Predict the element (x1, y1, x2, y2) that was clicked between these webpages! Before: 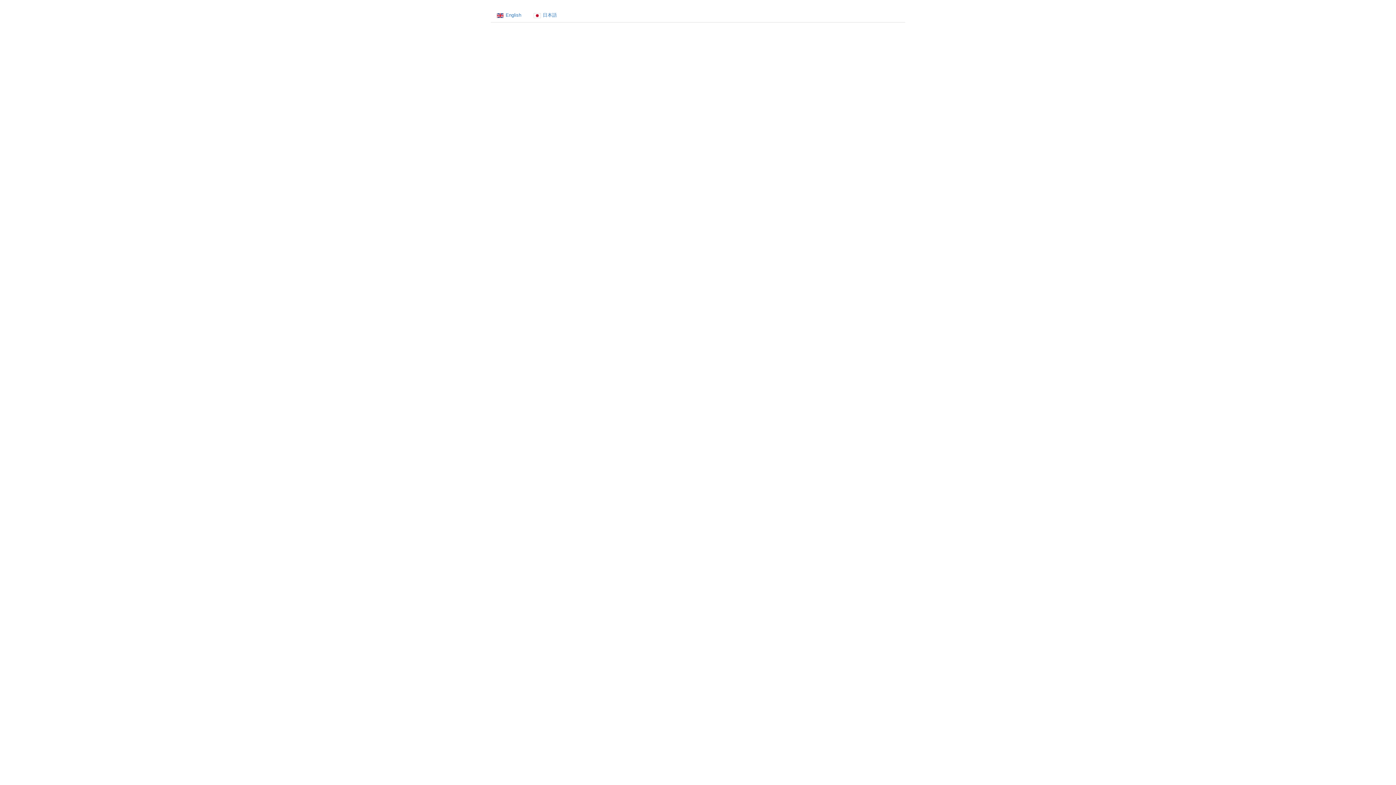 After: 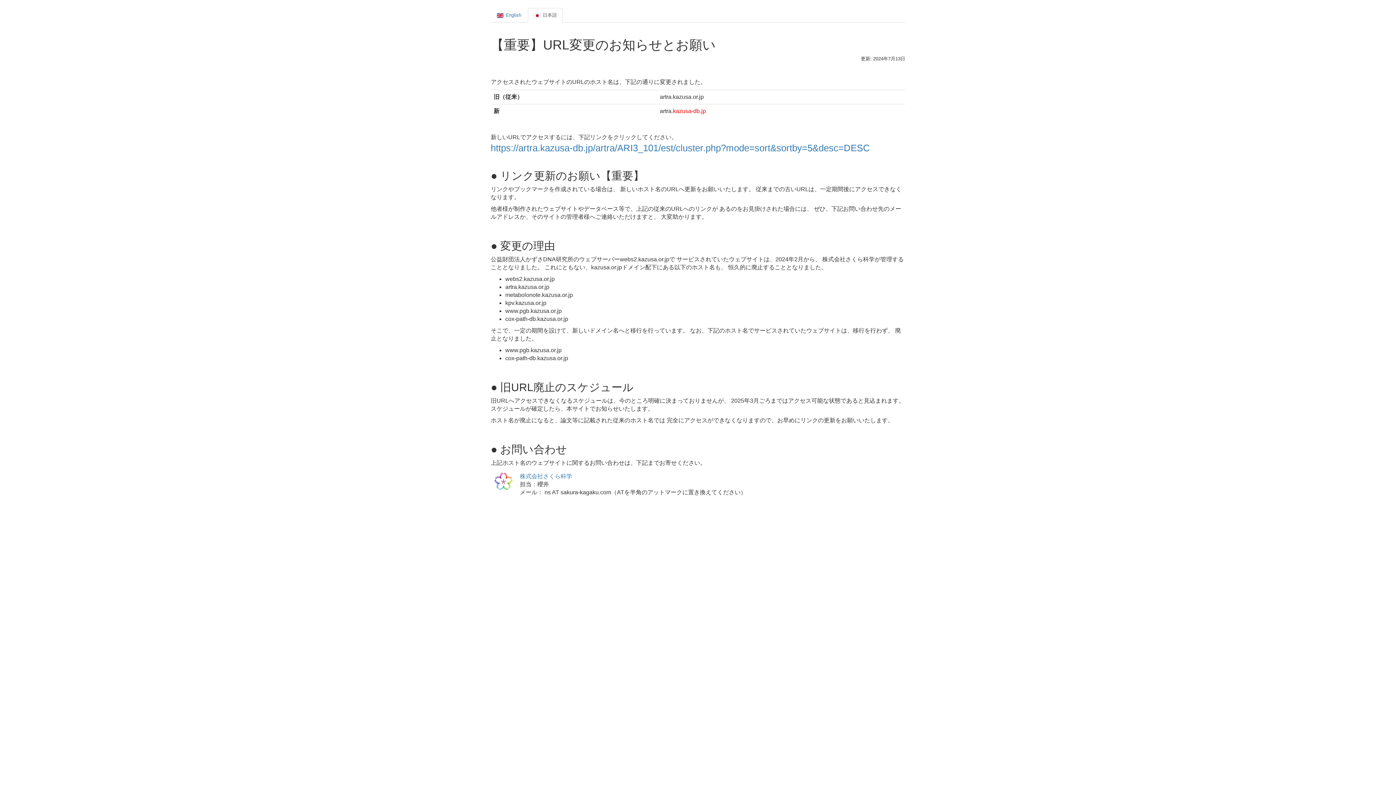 Action: bbox: (528, 8, 562, 22) label: 日本語